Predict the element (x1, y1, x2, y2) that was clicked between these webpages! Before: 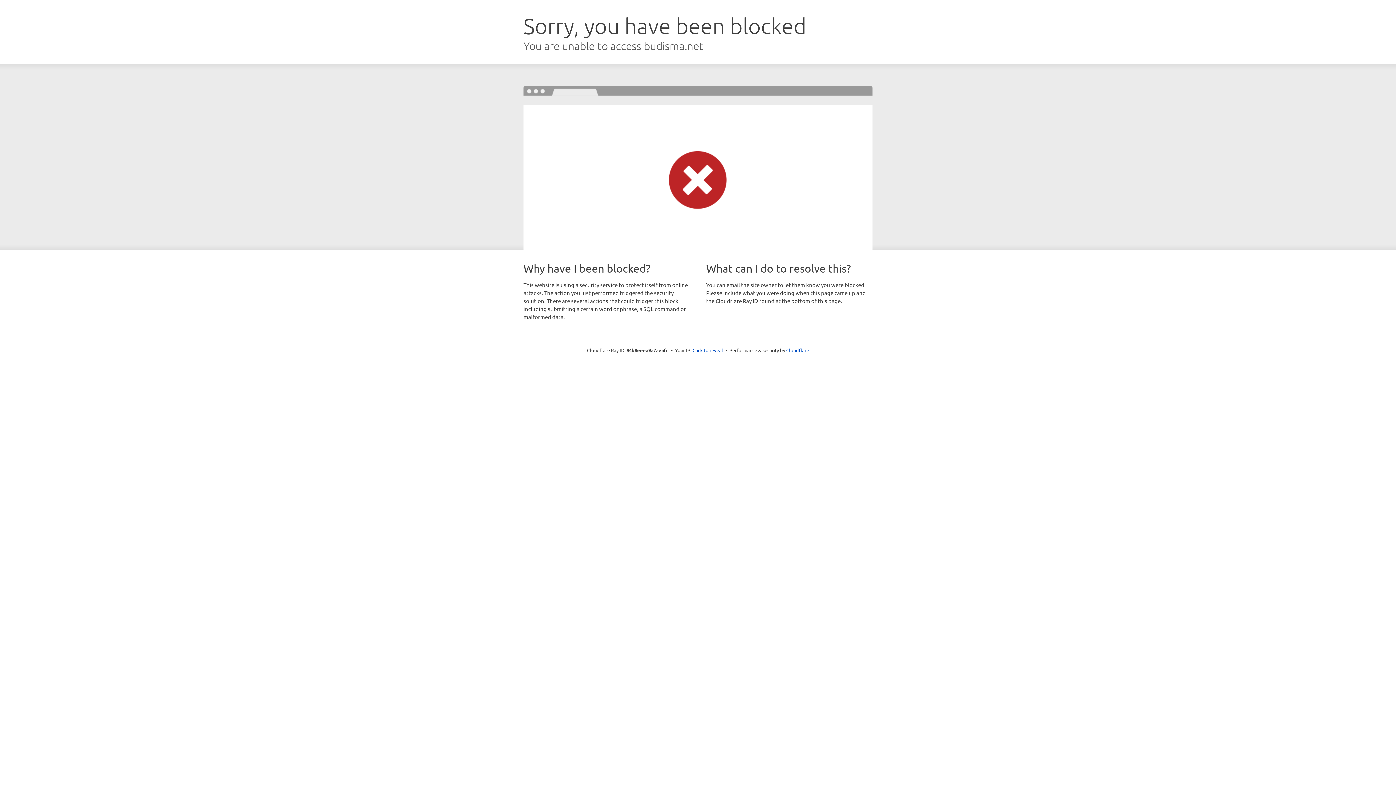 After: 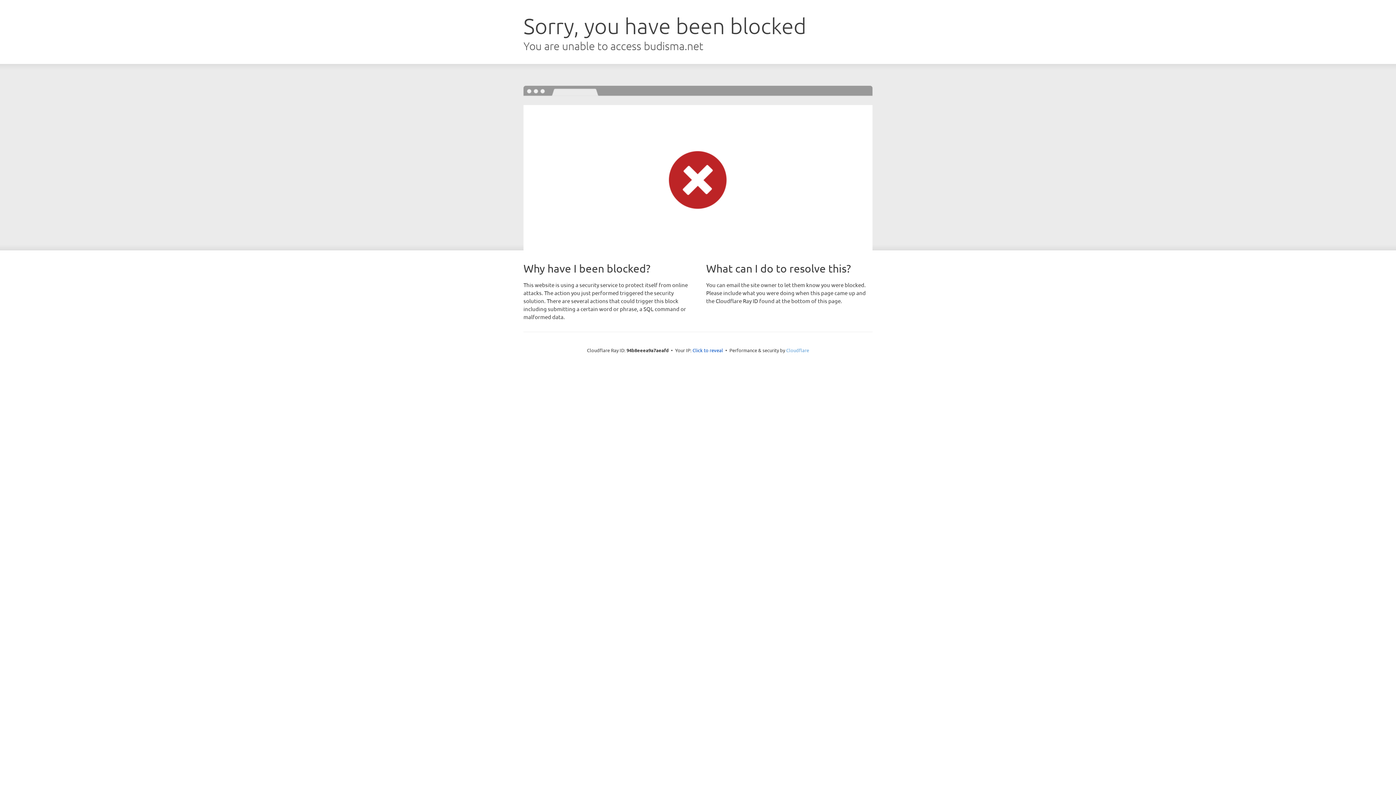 Action: bbox: (786, 347, 809, 353) label: Cloudflare